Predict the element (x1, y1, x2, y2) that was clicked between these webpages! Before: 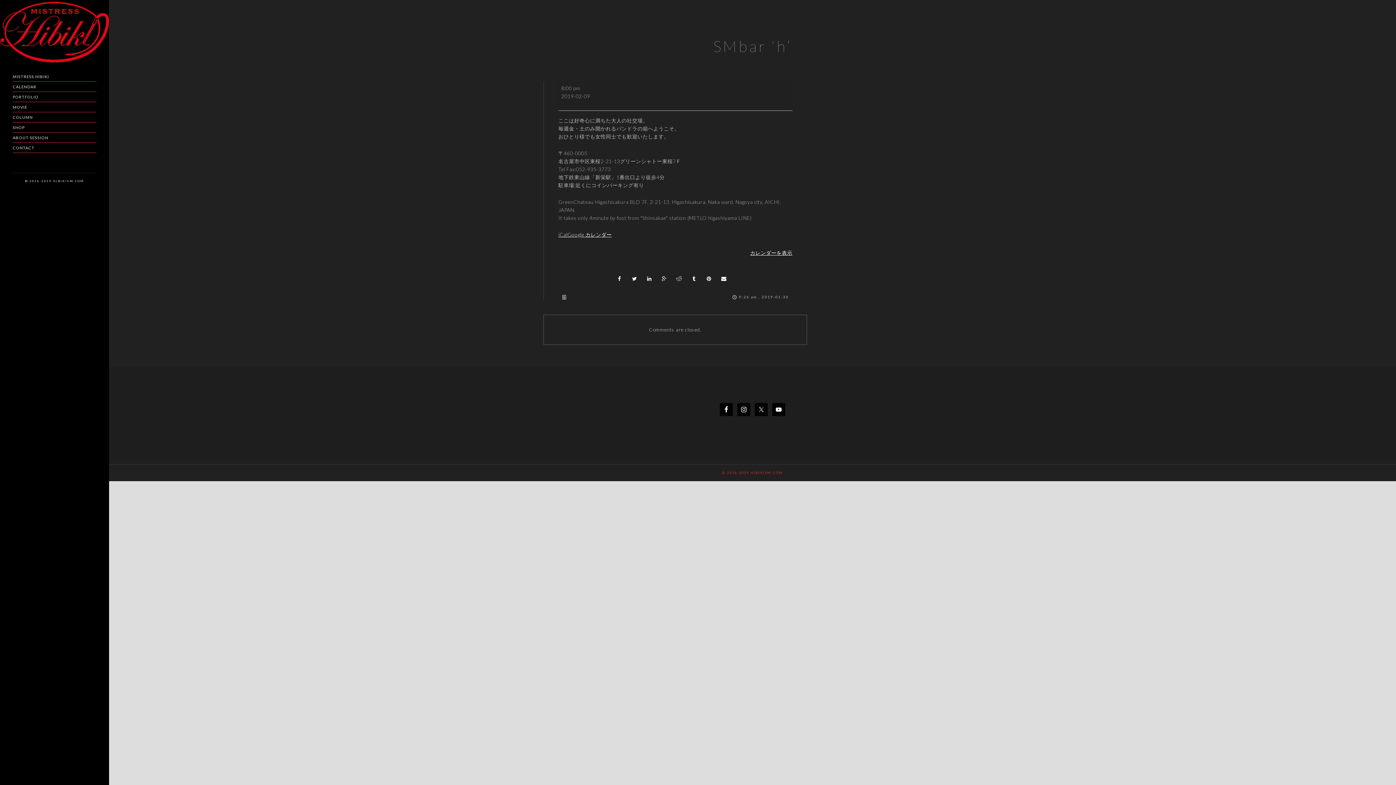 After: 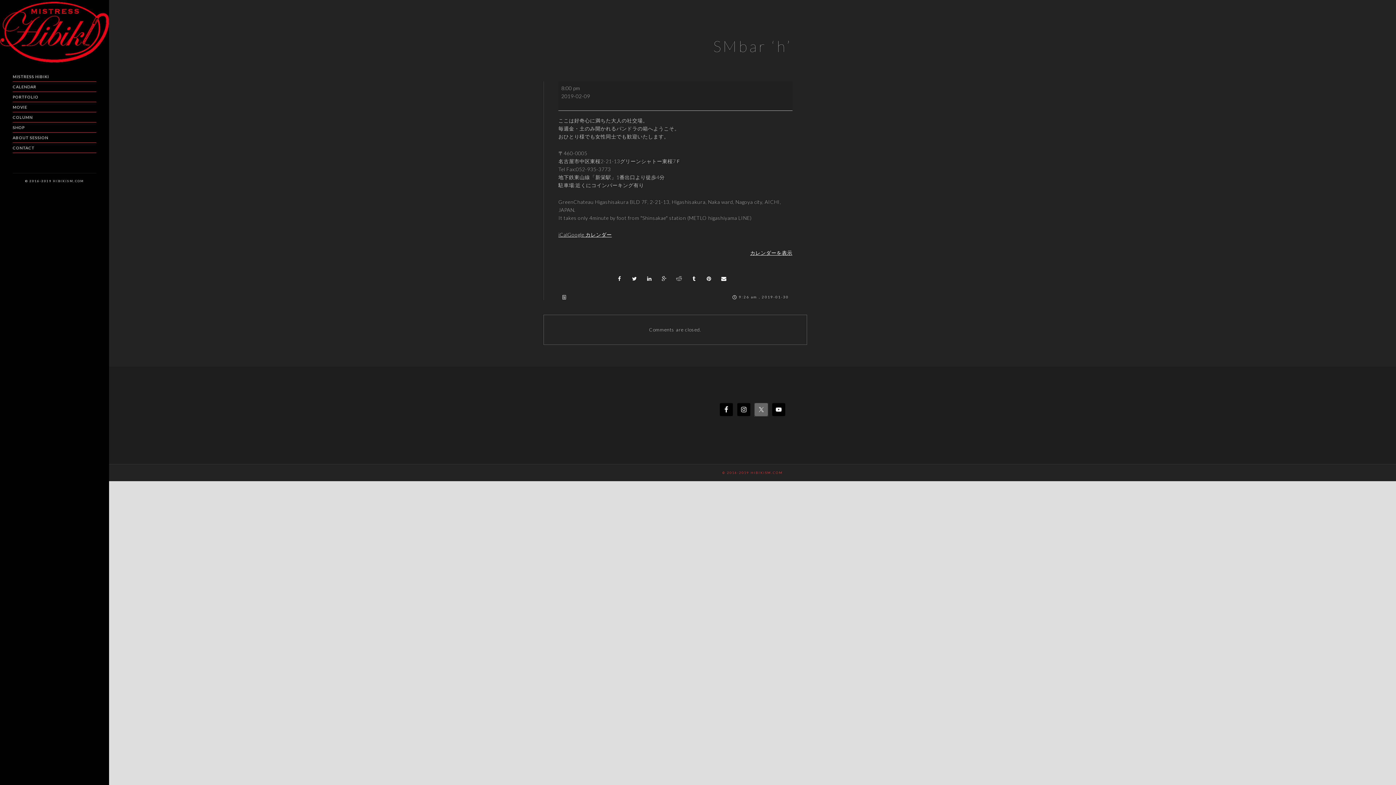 Action: bbox: (754, 403, 768, 416)